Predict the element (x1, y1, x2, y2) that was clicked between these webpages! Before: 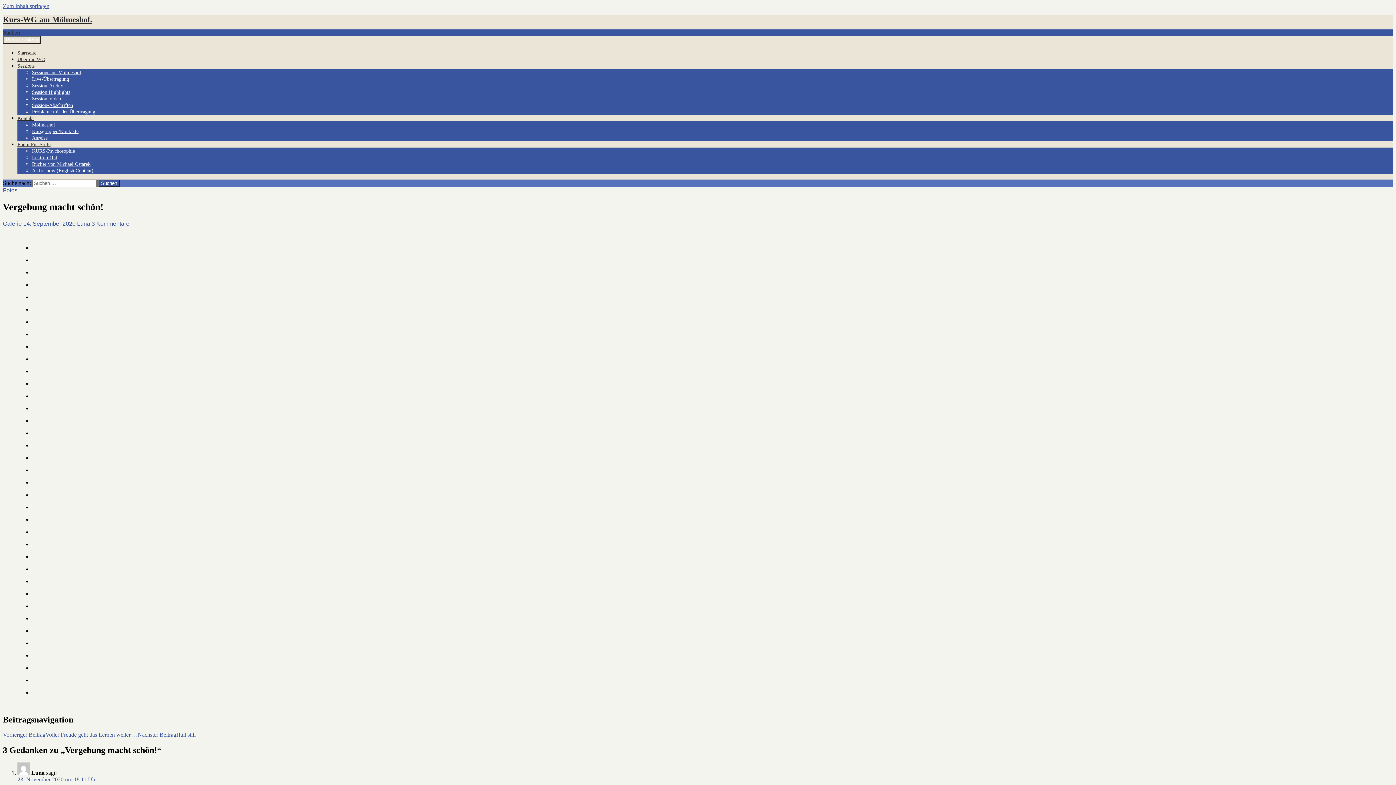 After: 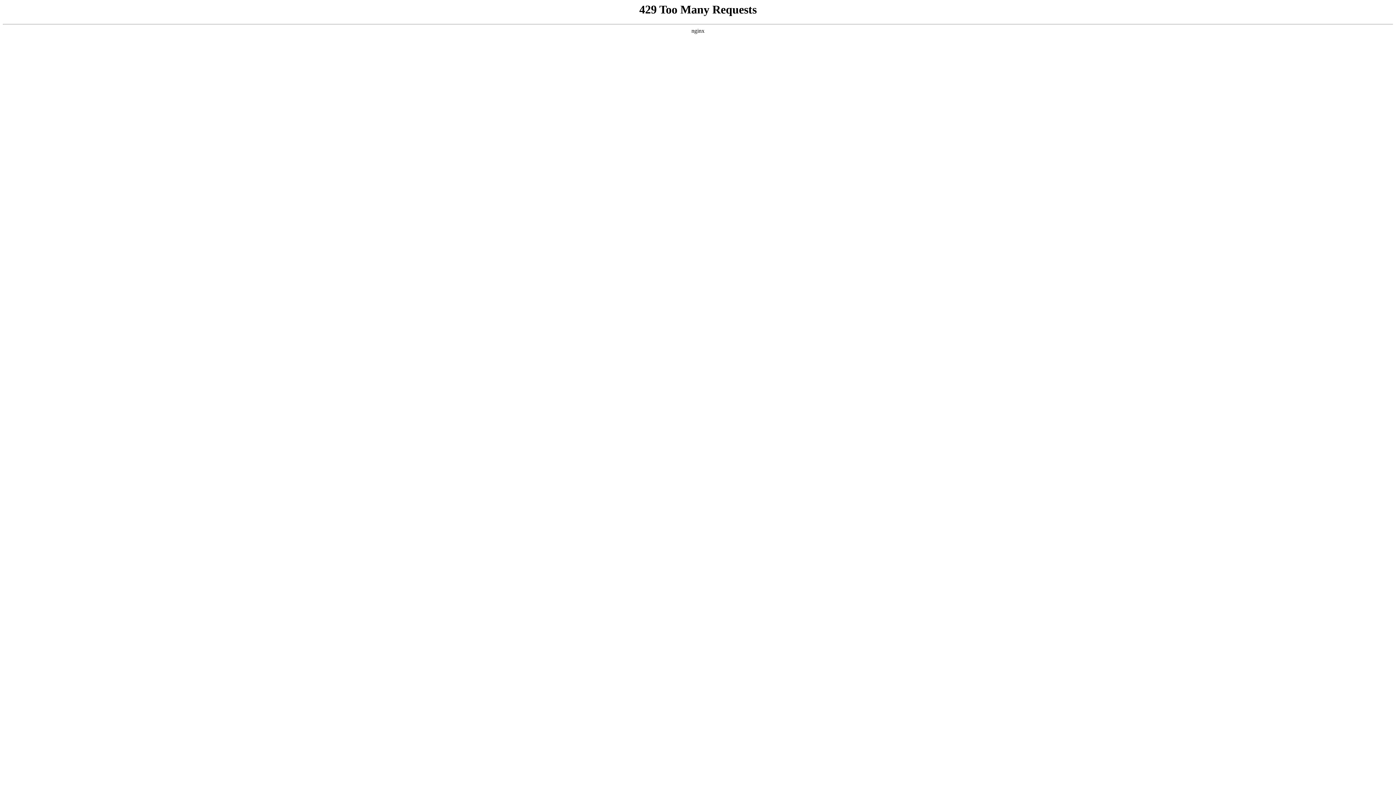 Action: bbox: (17, 63, 34, 68) label: Sessions